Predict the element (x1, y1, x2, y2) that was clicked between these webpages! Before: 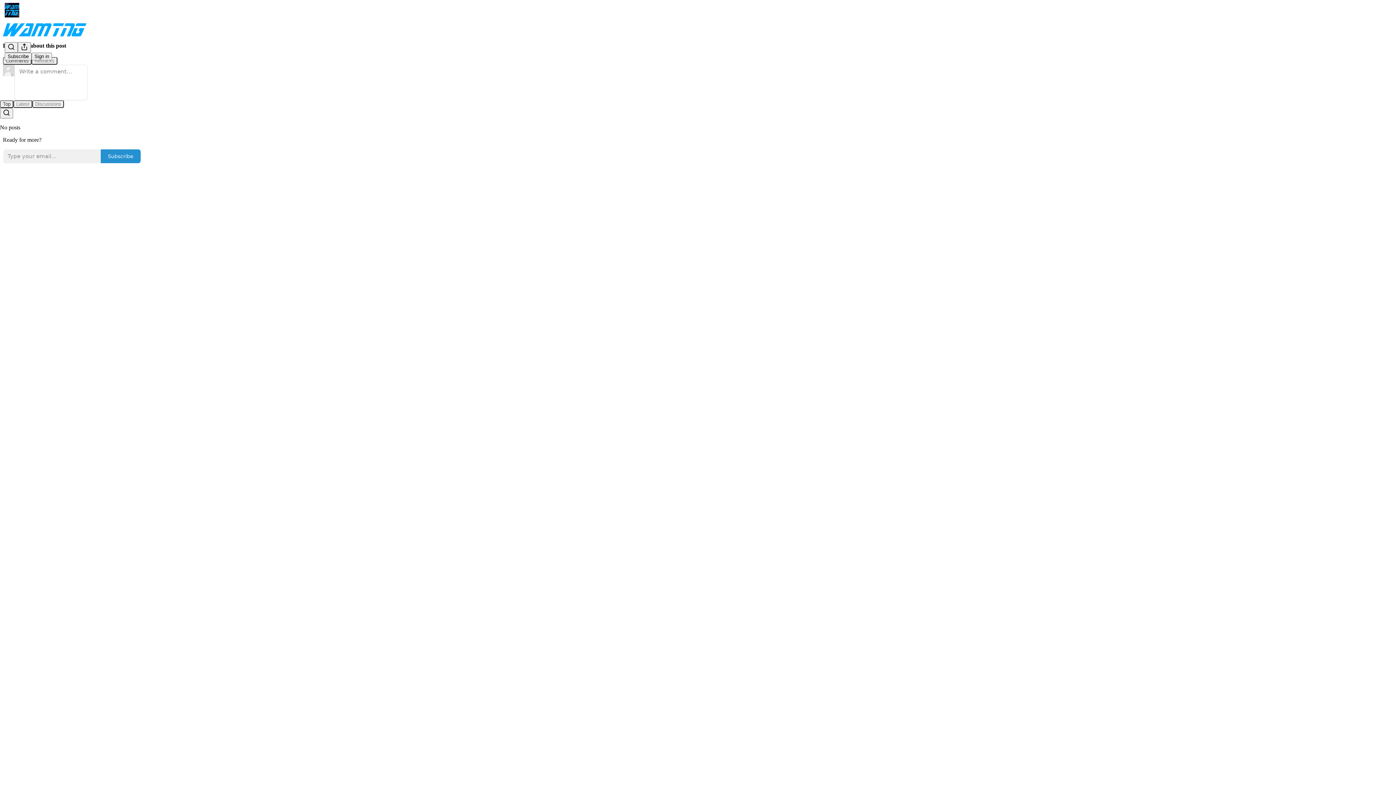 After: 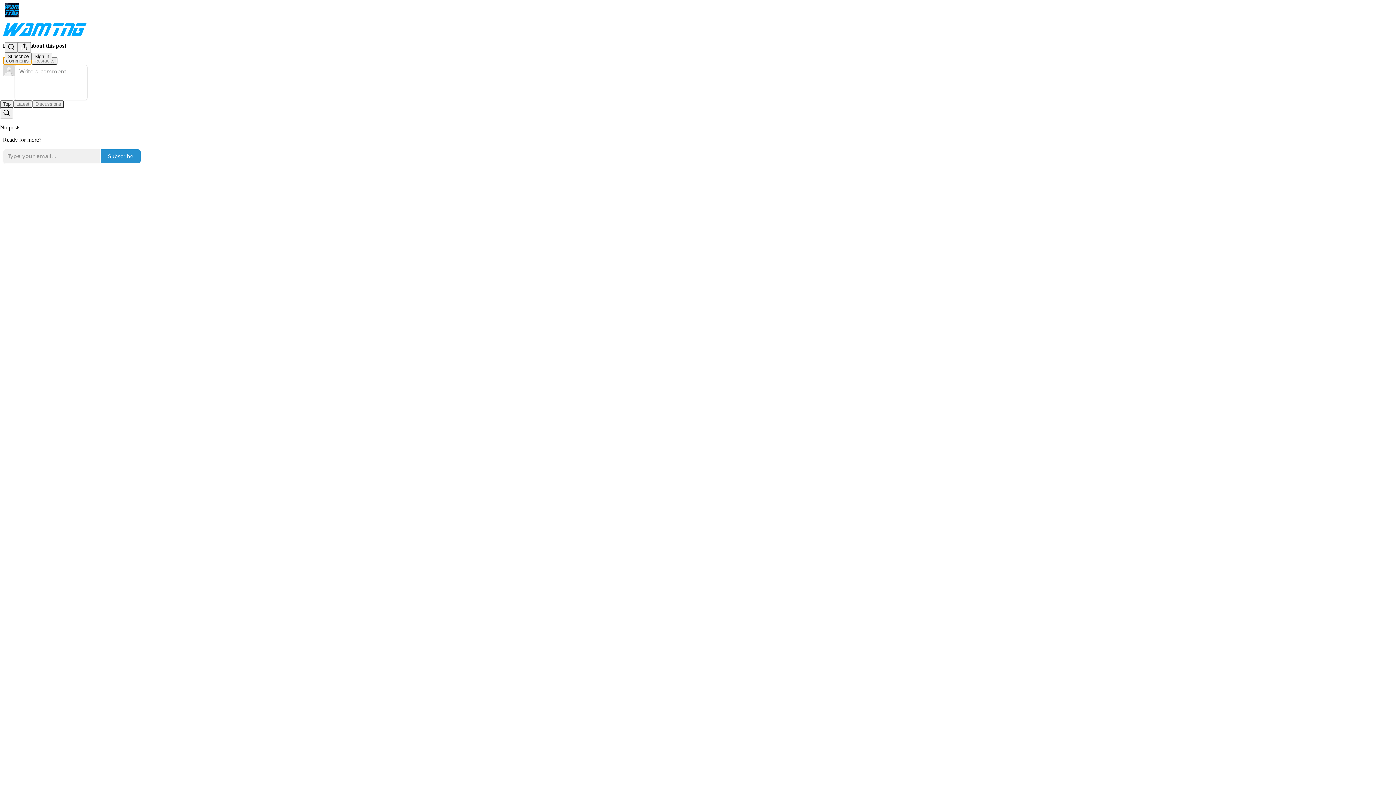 Action: label: Comments bbox: (2, 56, 31, 64)